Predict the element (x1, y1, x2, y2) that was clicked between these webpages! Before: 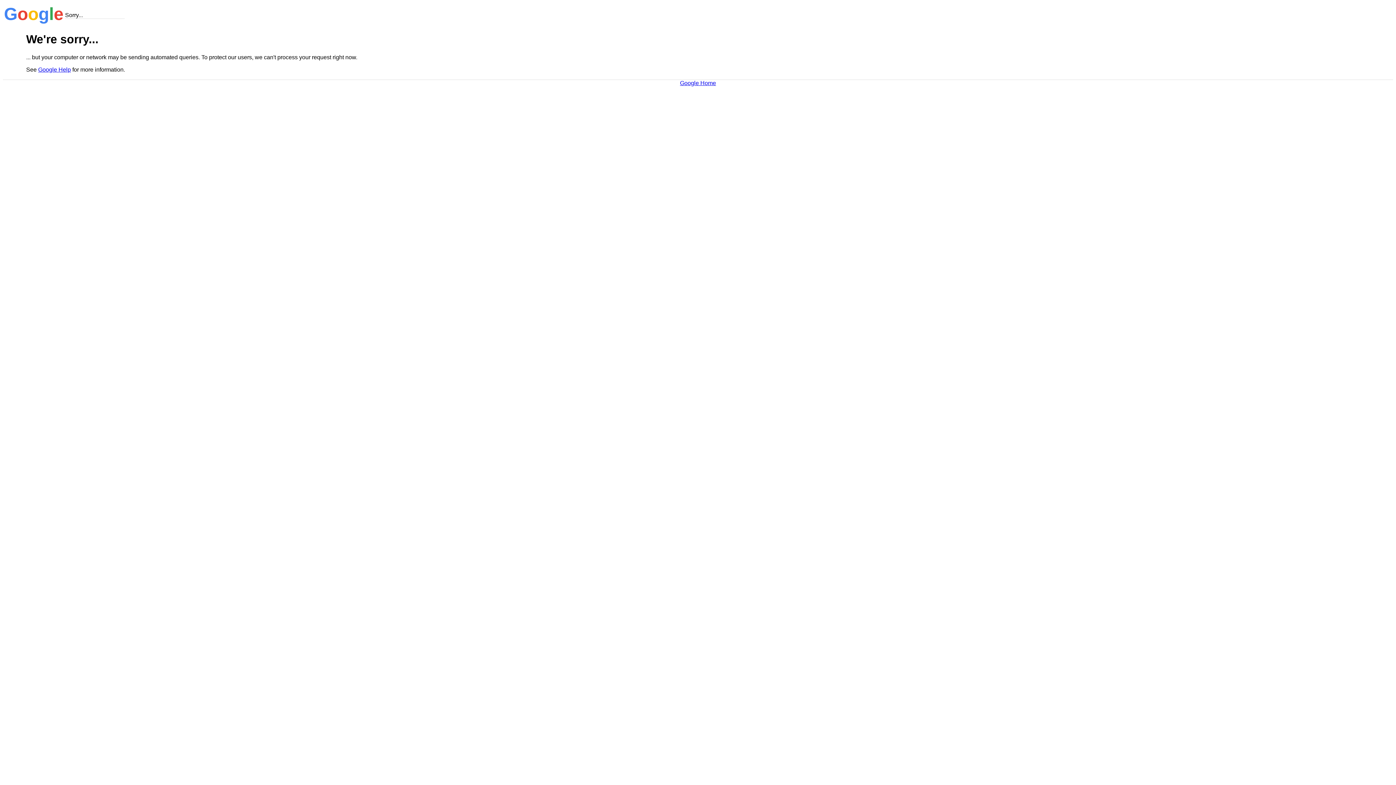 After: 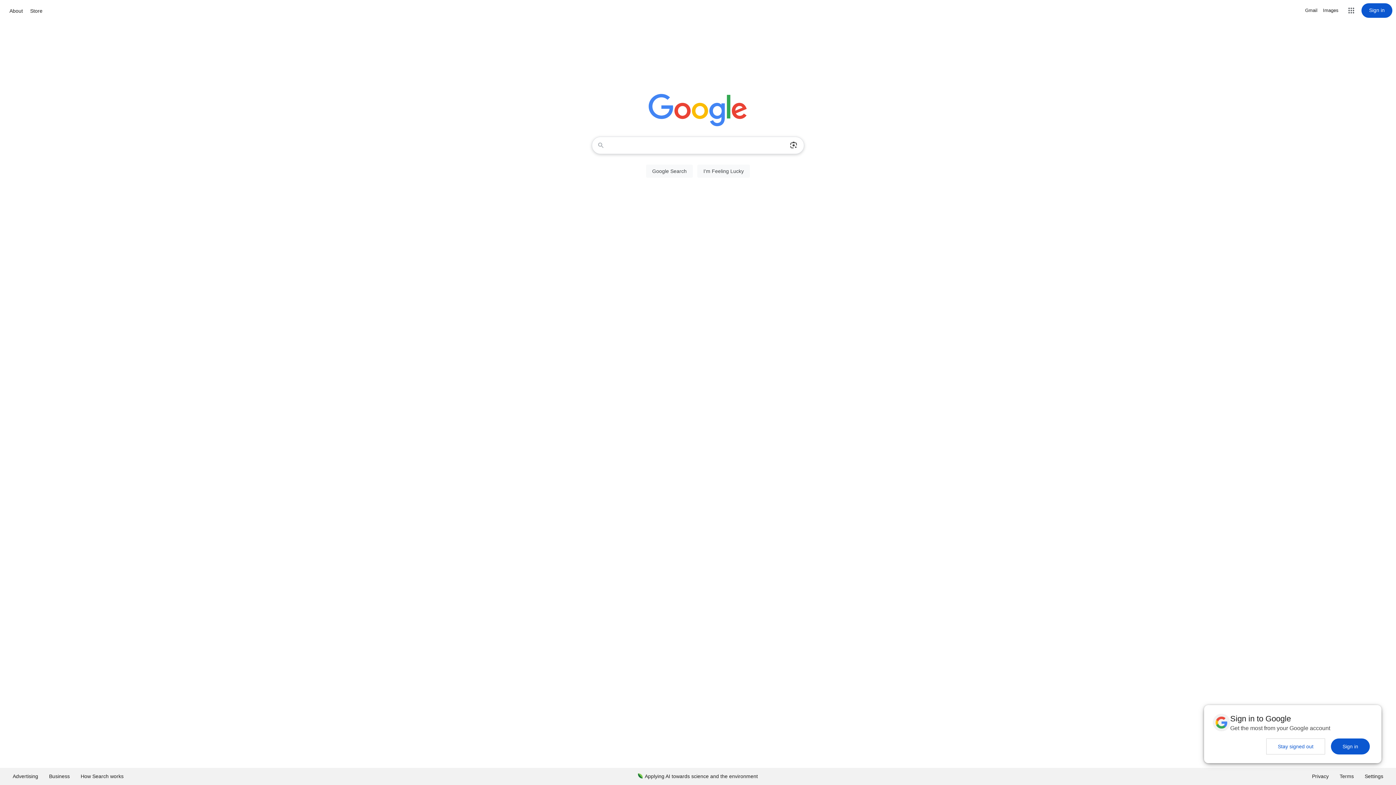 Action: bbox: (680, 79, 716, 86) label: Google Home